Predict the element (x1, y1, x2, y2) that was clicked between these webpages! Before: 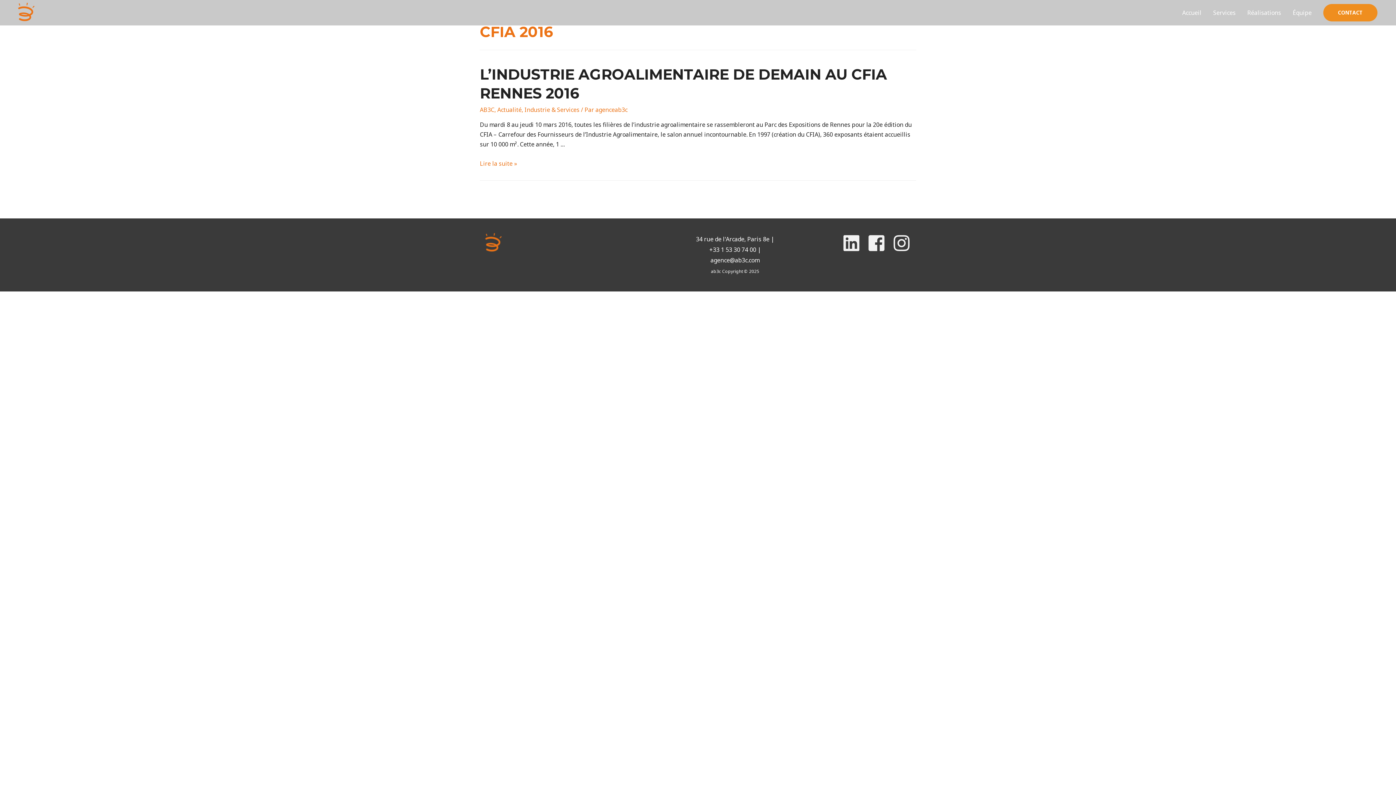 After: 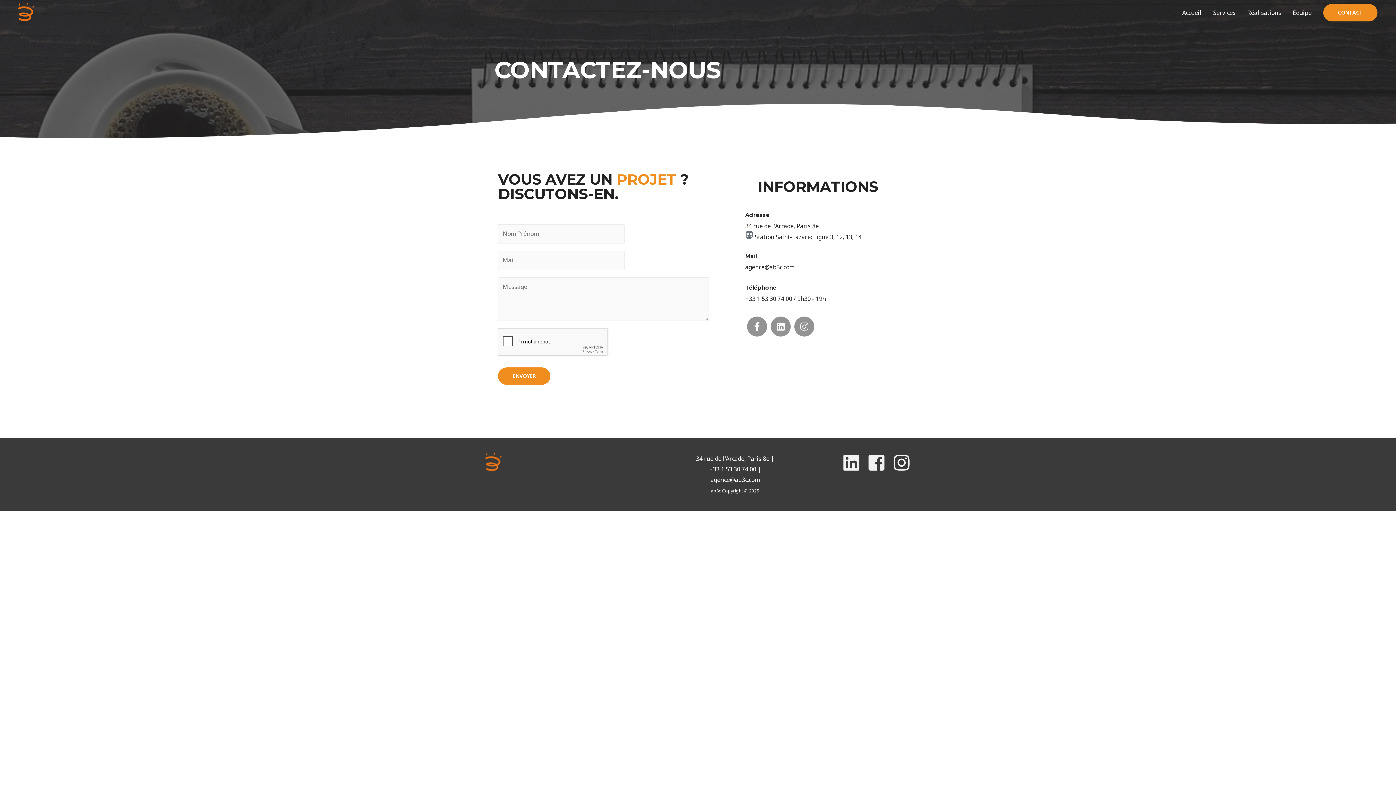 Action: bbox: (1323, 4, 1377, 21) label: CONTACT